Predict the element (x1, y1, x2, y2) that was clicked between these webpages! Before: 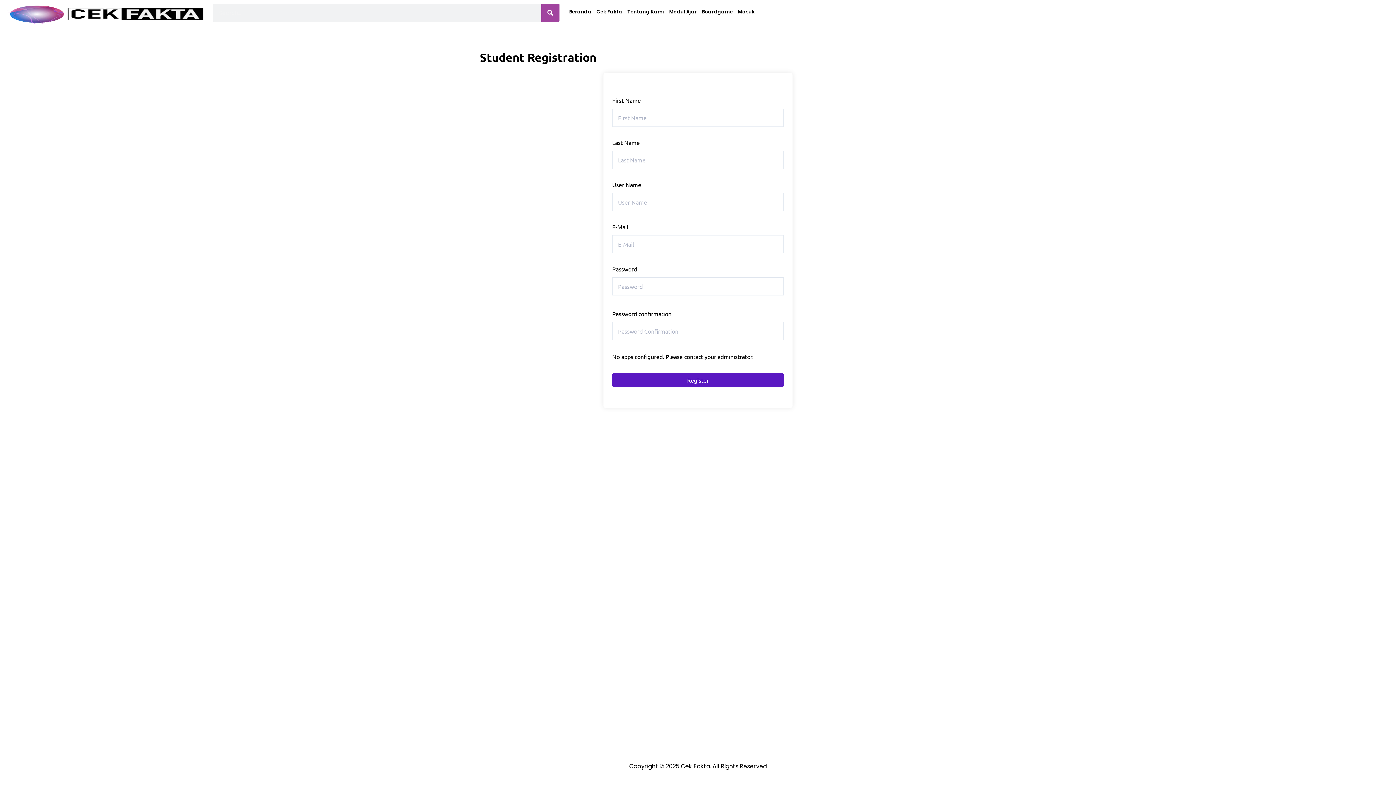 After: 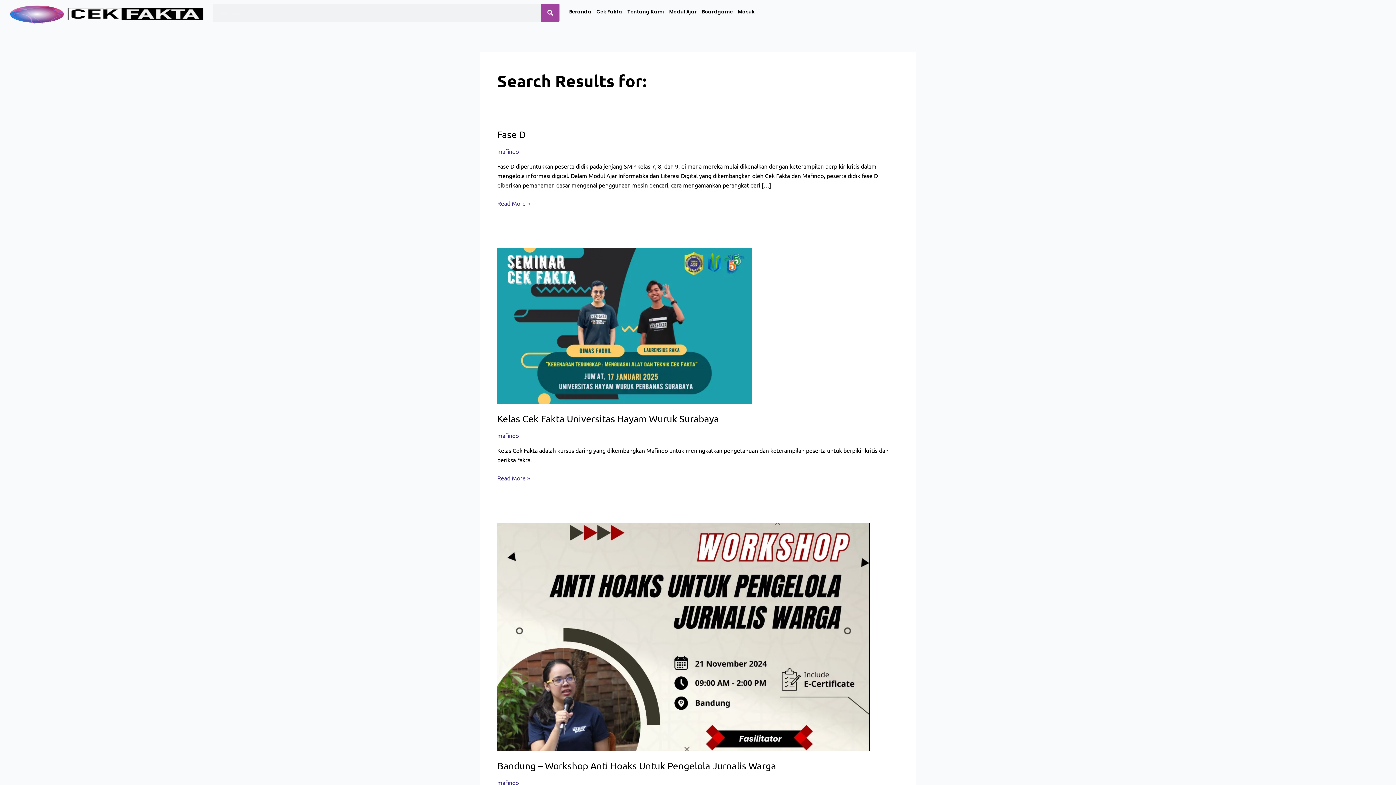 Action: bbox: (541, 3, 559, 21) label: Search